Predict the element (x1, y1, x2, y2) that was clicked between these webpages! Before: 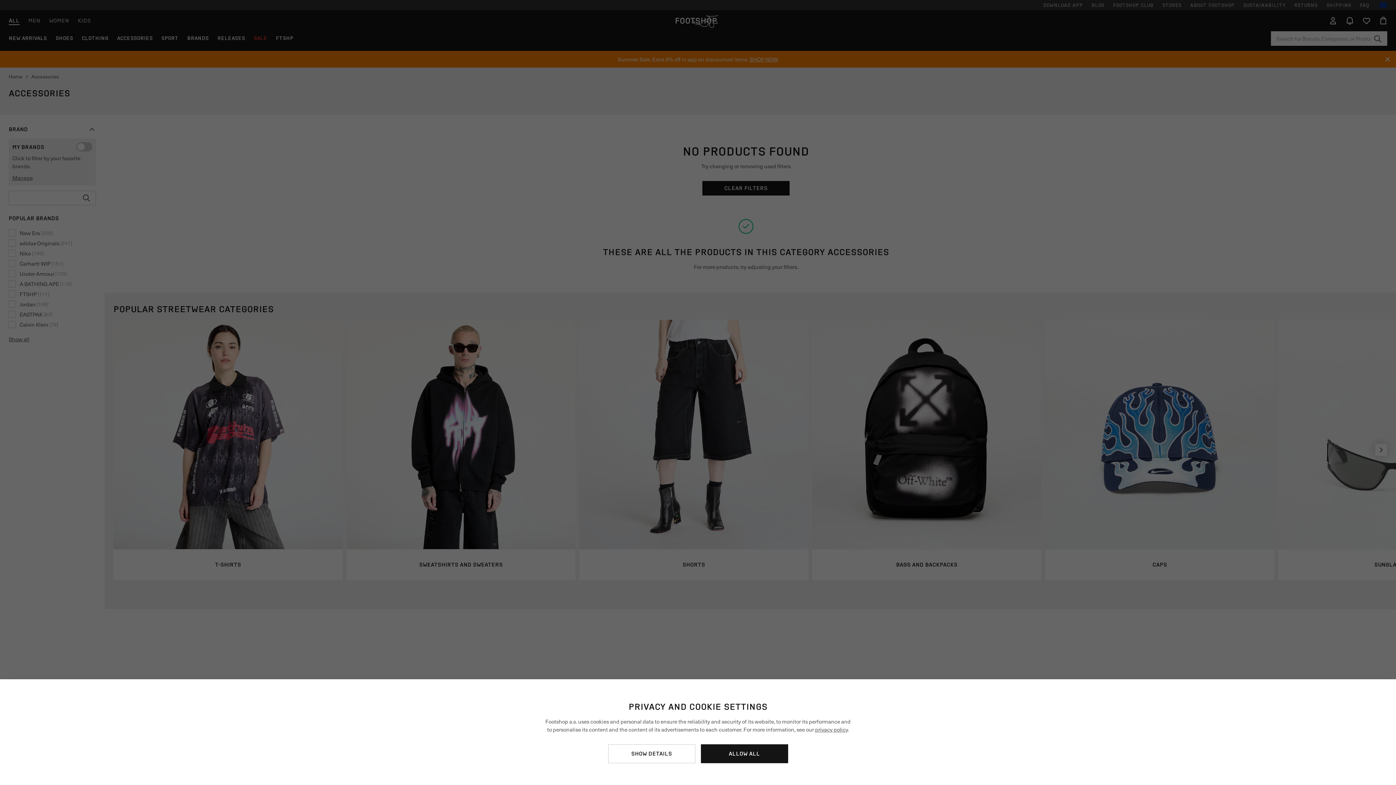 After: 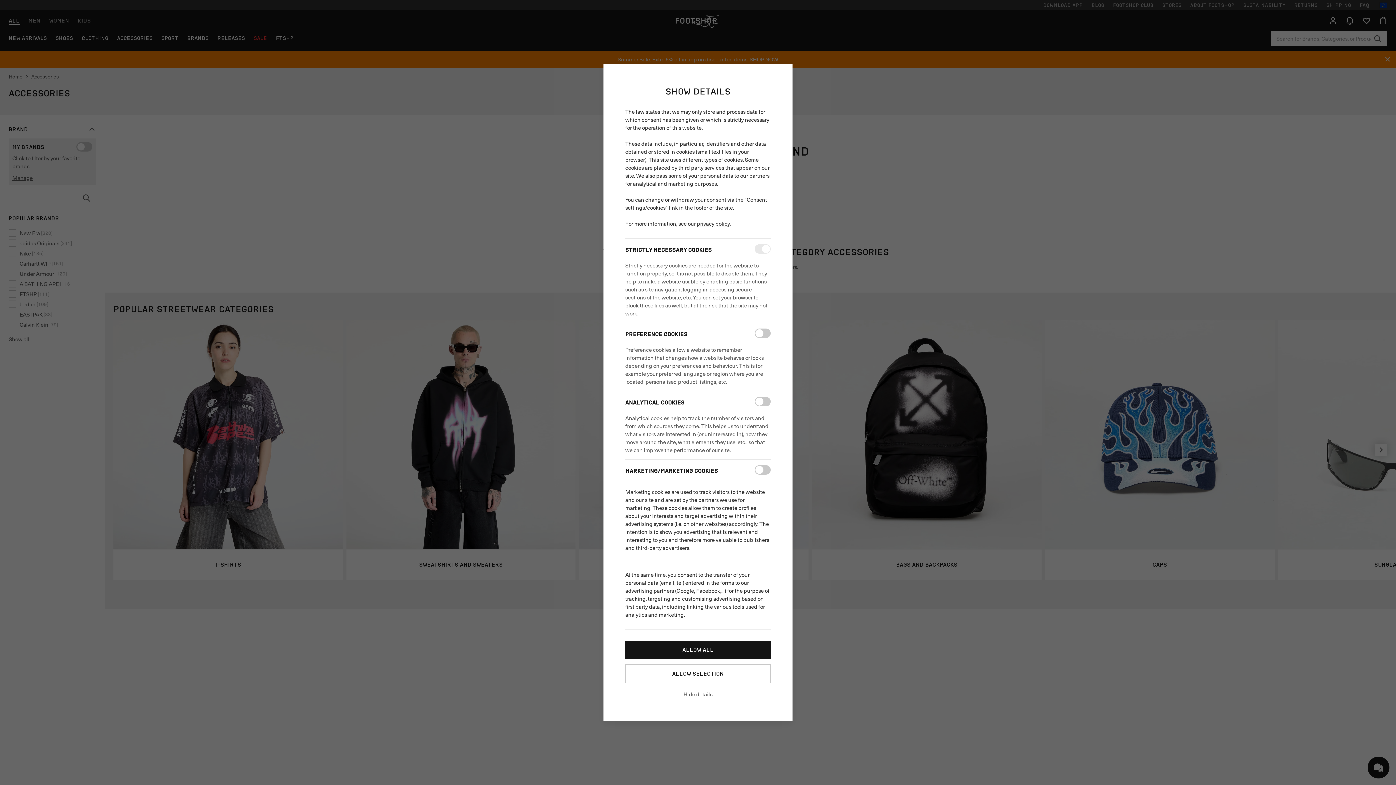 Action: label: SHOW DETAILS bbox: (608, 744, 695, 763)